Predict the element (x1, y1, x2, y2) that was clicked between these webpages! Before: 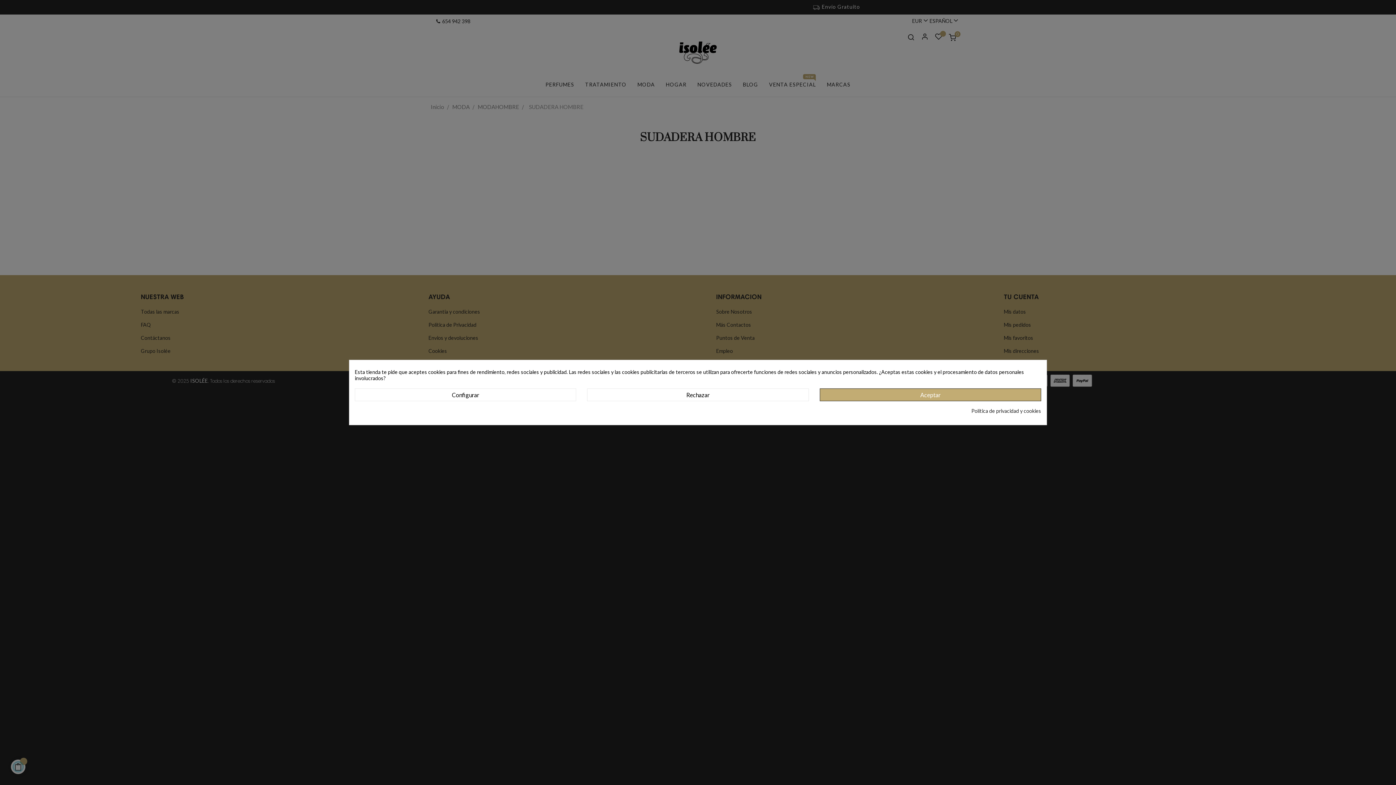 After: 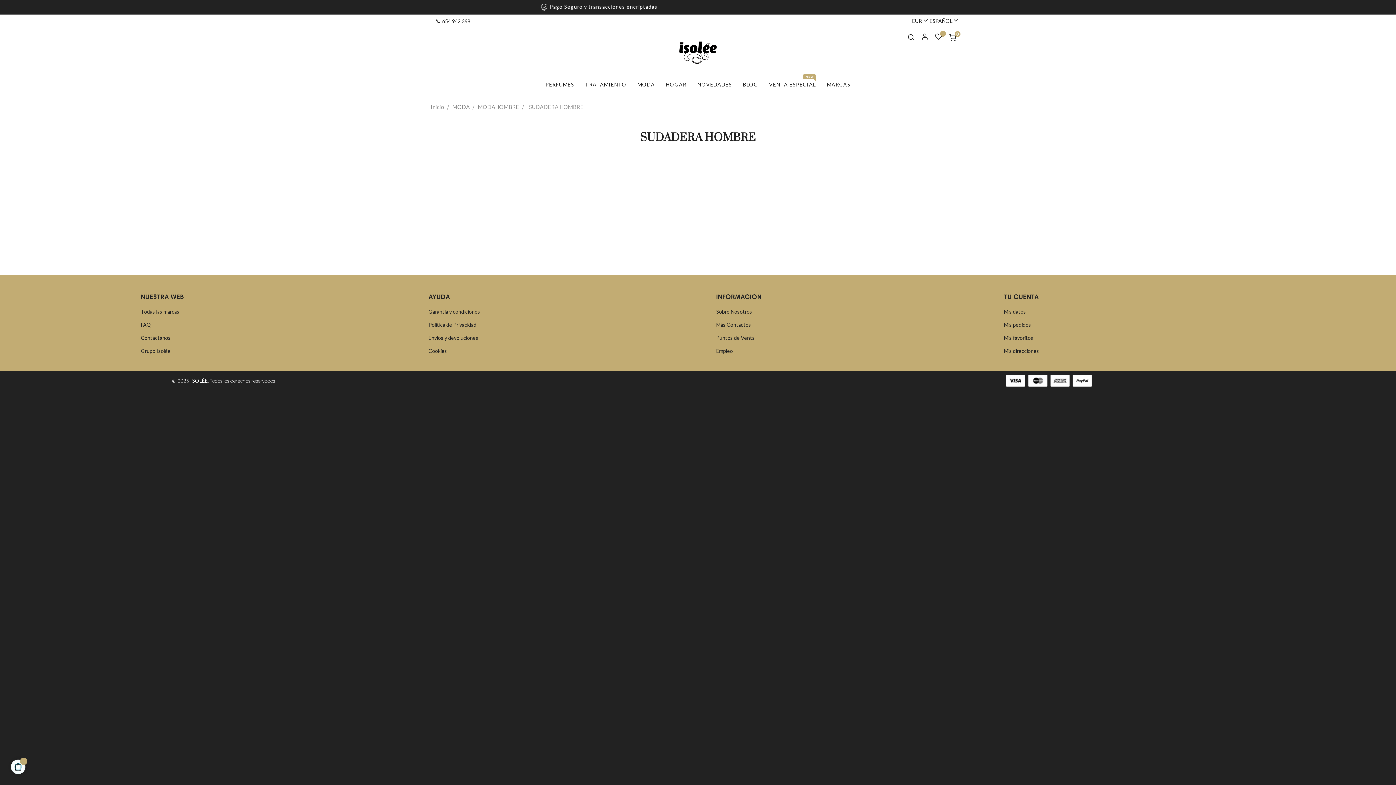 Action: label: Aceptar bbox: (819, 388, 1041, 401)